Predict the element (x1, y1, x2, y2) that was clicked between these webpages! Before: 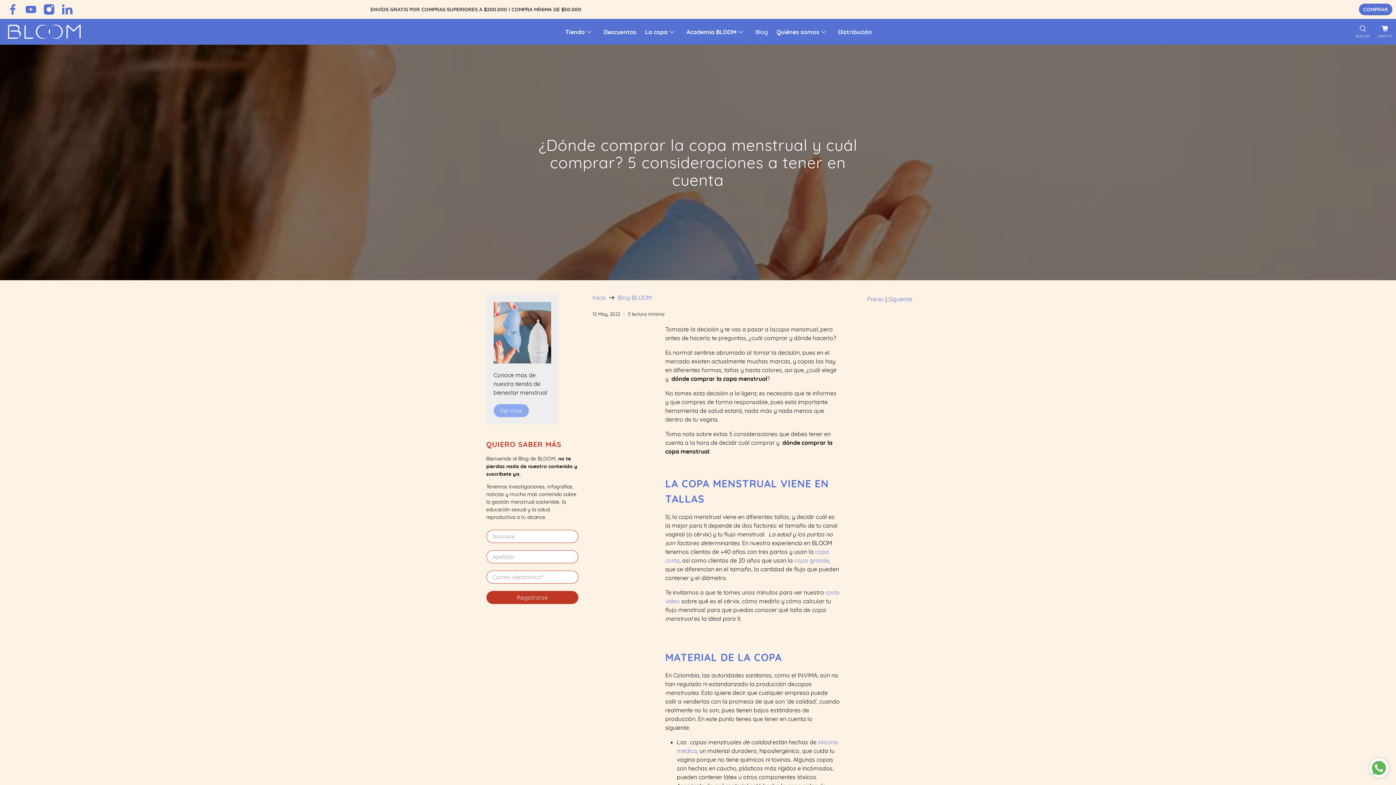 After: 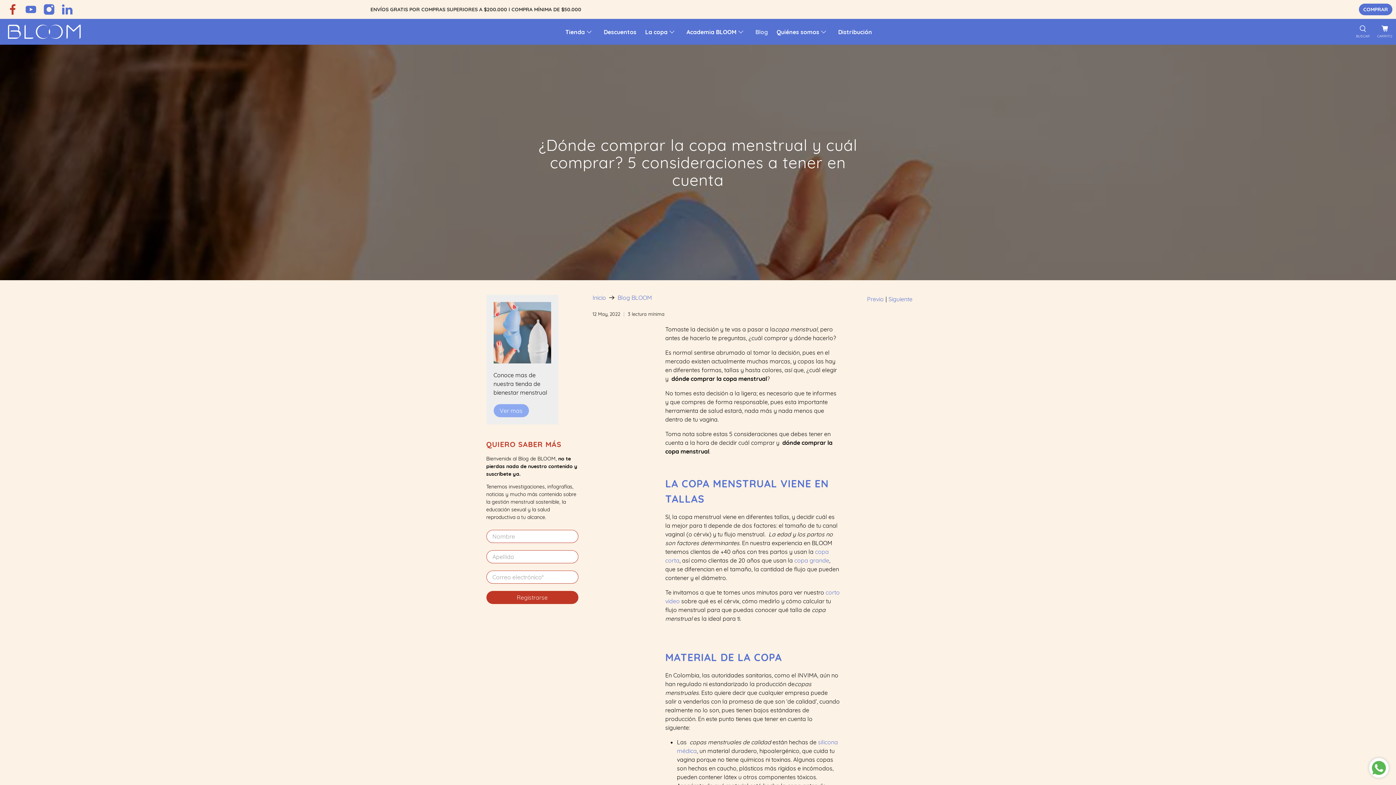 Action: bbox: (5, 3, 20, 15)